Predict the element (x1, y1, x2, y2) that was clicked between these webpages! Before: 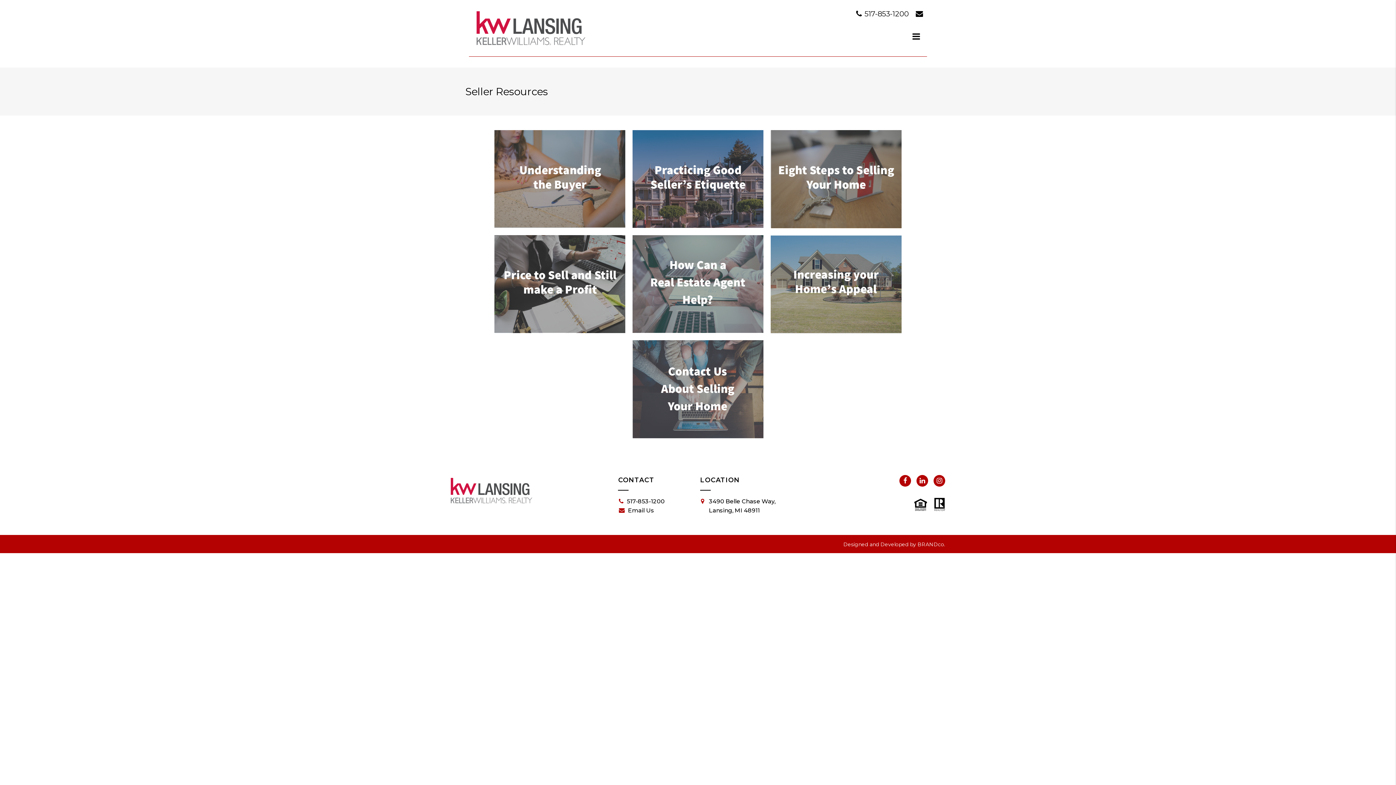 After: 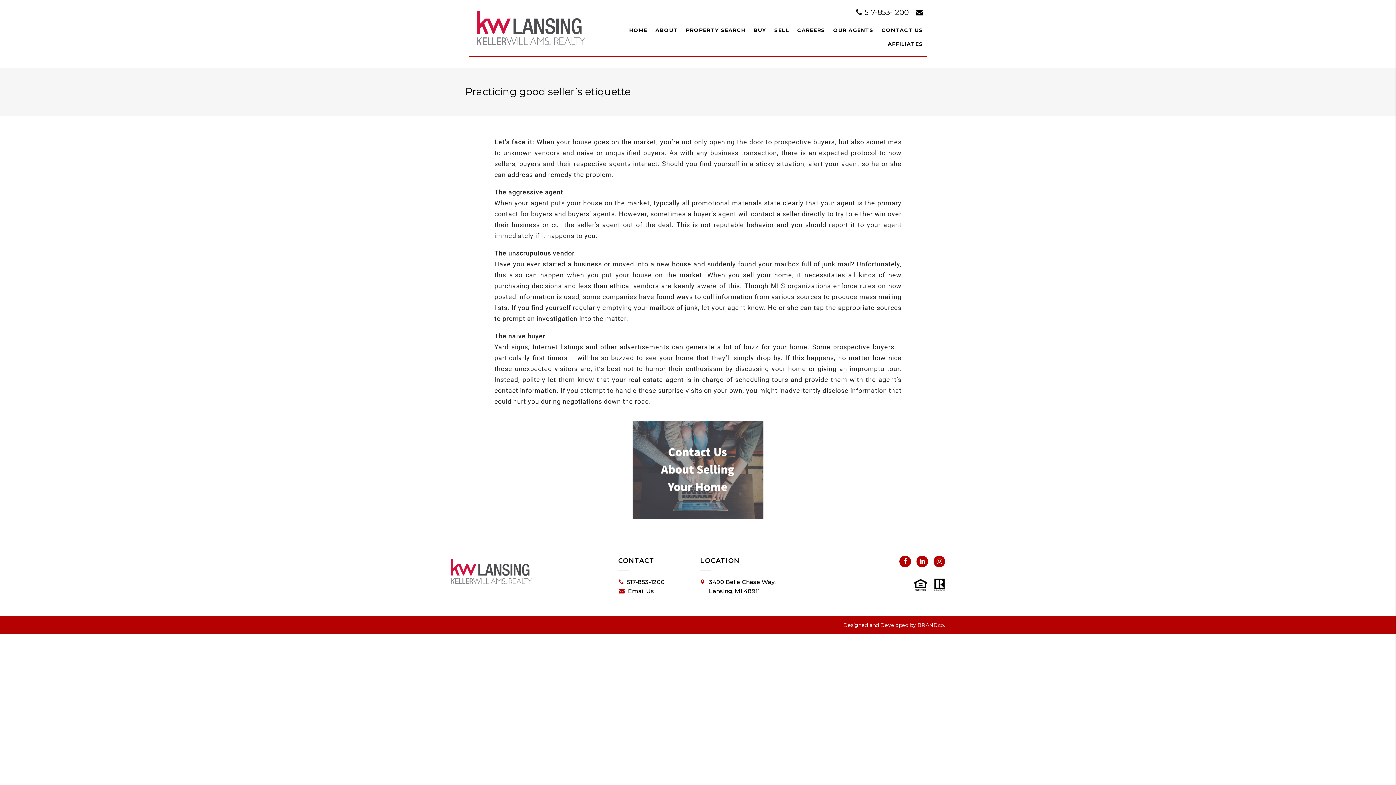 Action: bbox: (632, 130, 763, 228)